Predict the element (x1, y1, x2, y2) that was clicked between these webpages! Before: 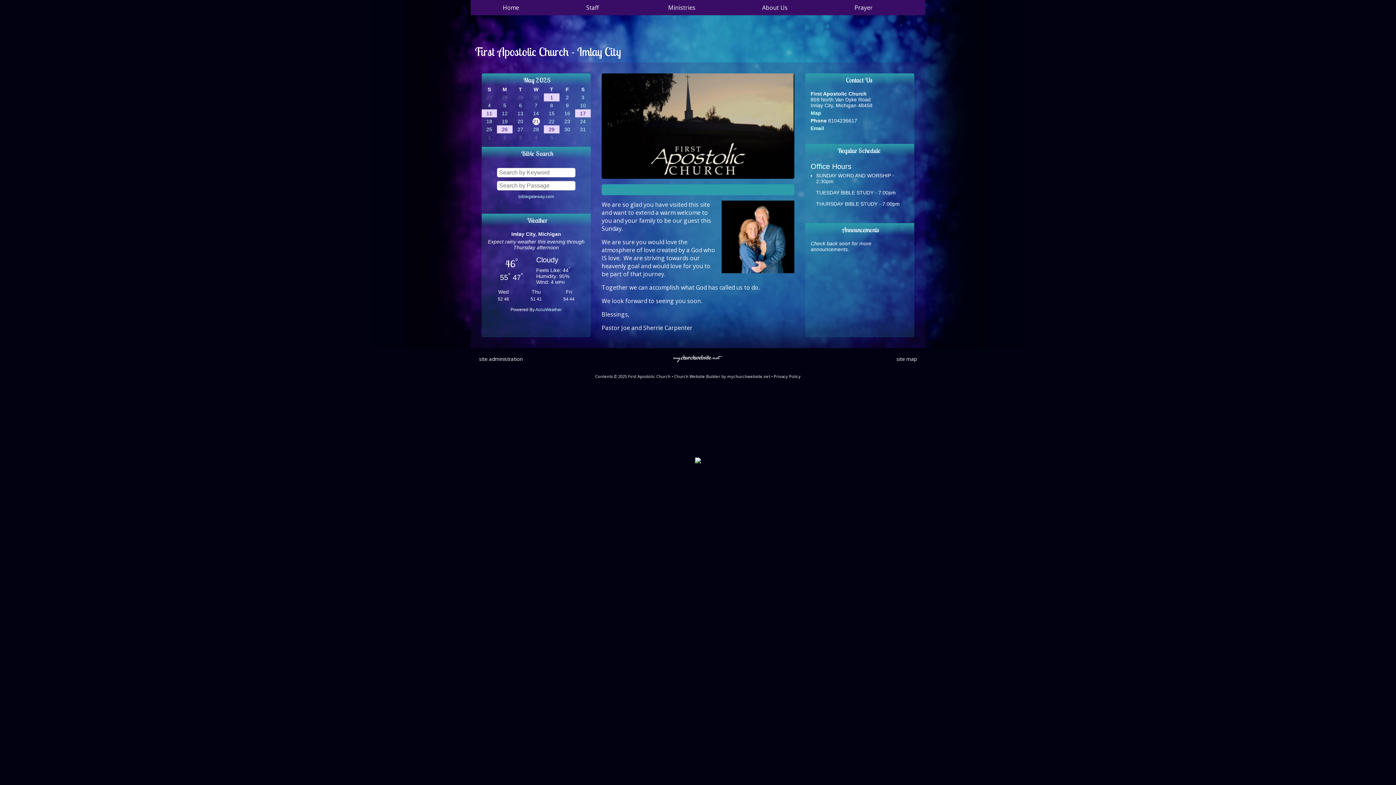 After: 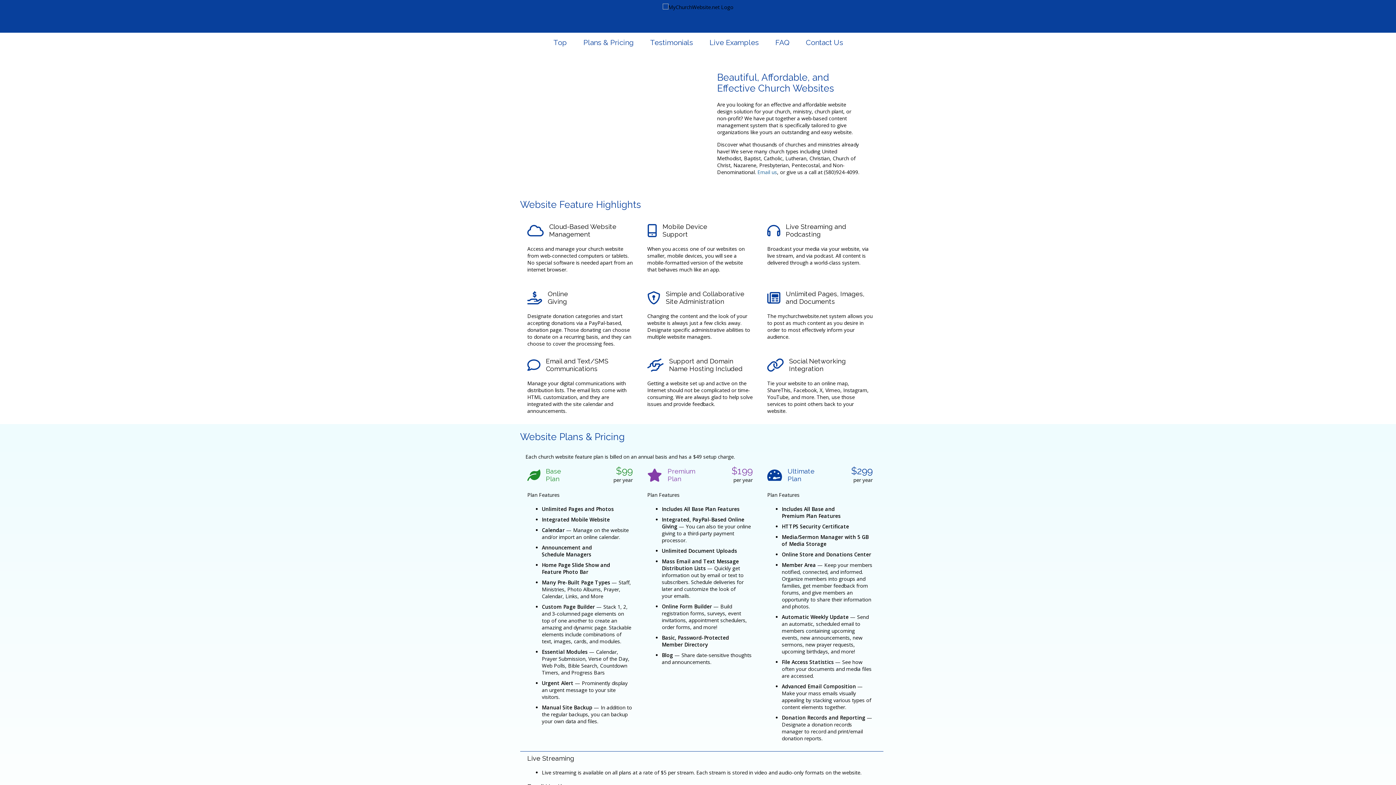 Action: label: Church Website Builder by mychurchwebsite.net bbox: (674, 373, 770, 379)